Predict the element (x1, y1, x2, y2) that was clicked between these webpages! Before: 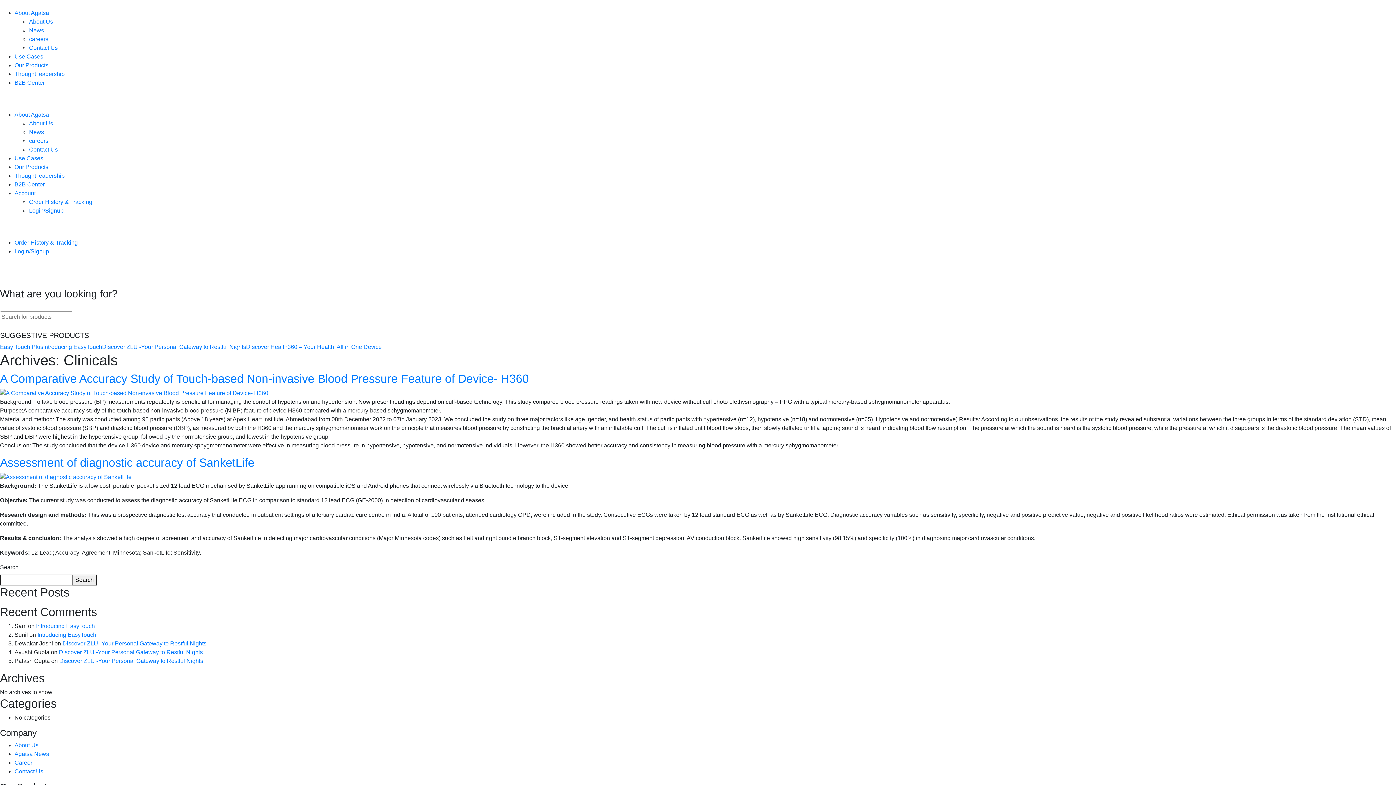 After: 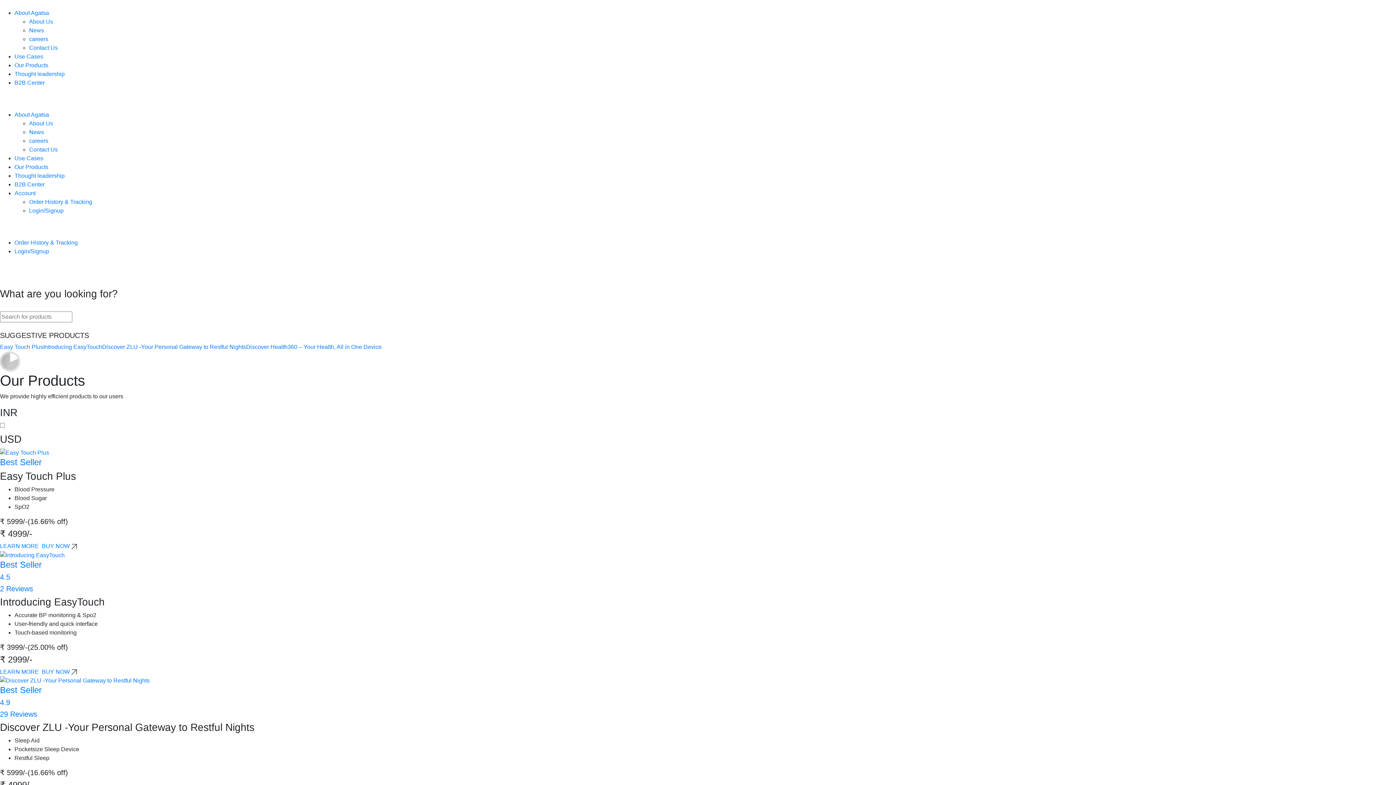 Action: bbox: (14, 62, 48, 68) label: Our Products